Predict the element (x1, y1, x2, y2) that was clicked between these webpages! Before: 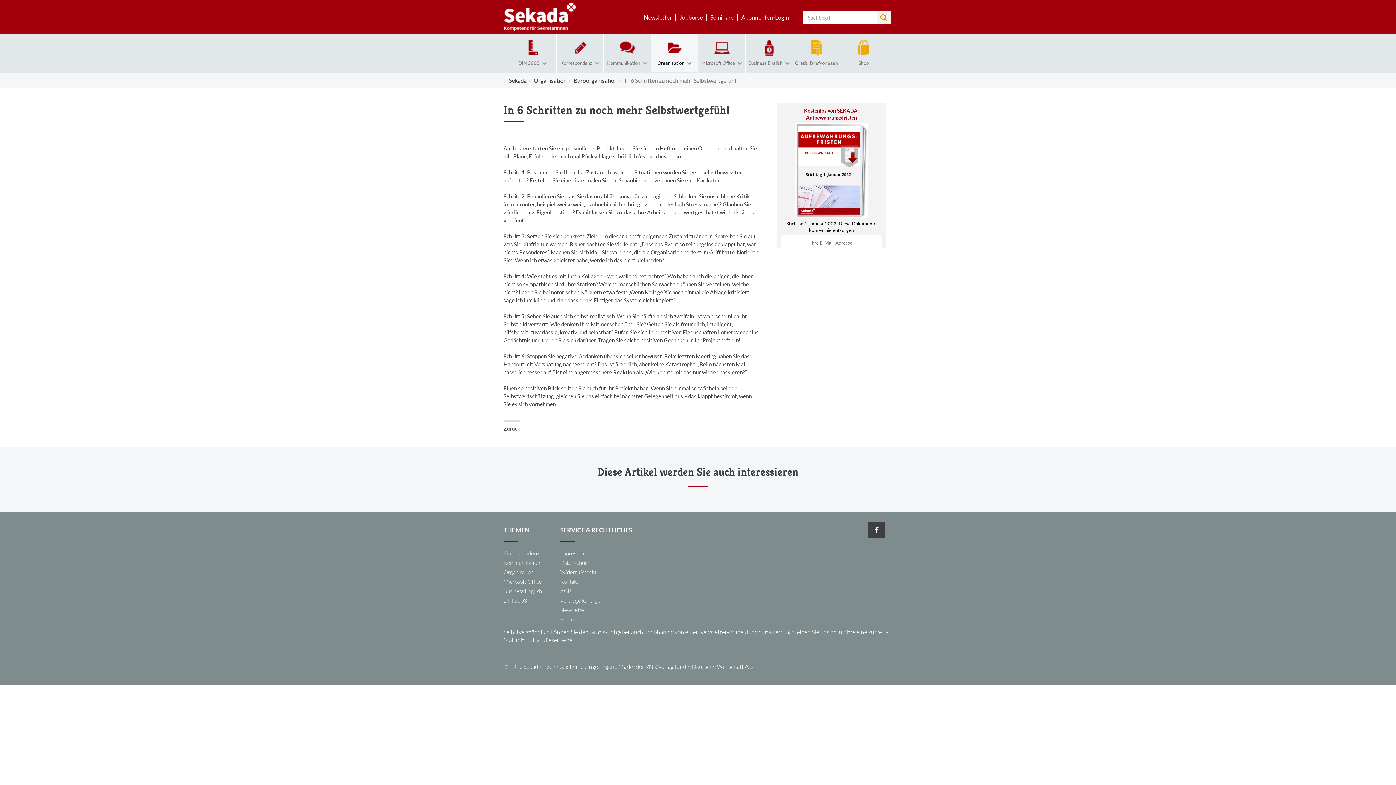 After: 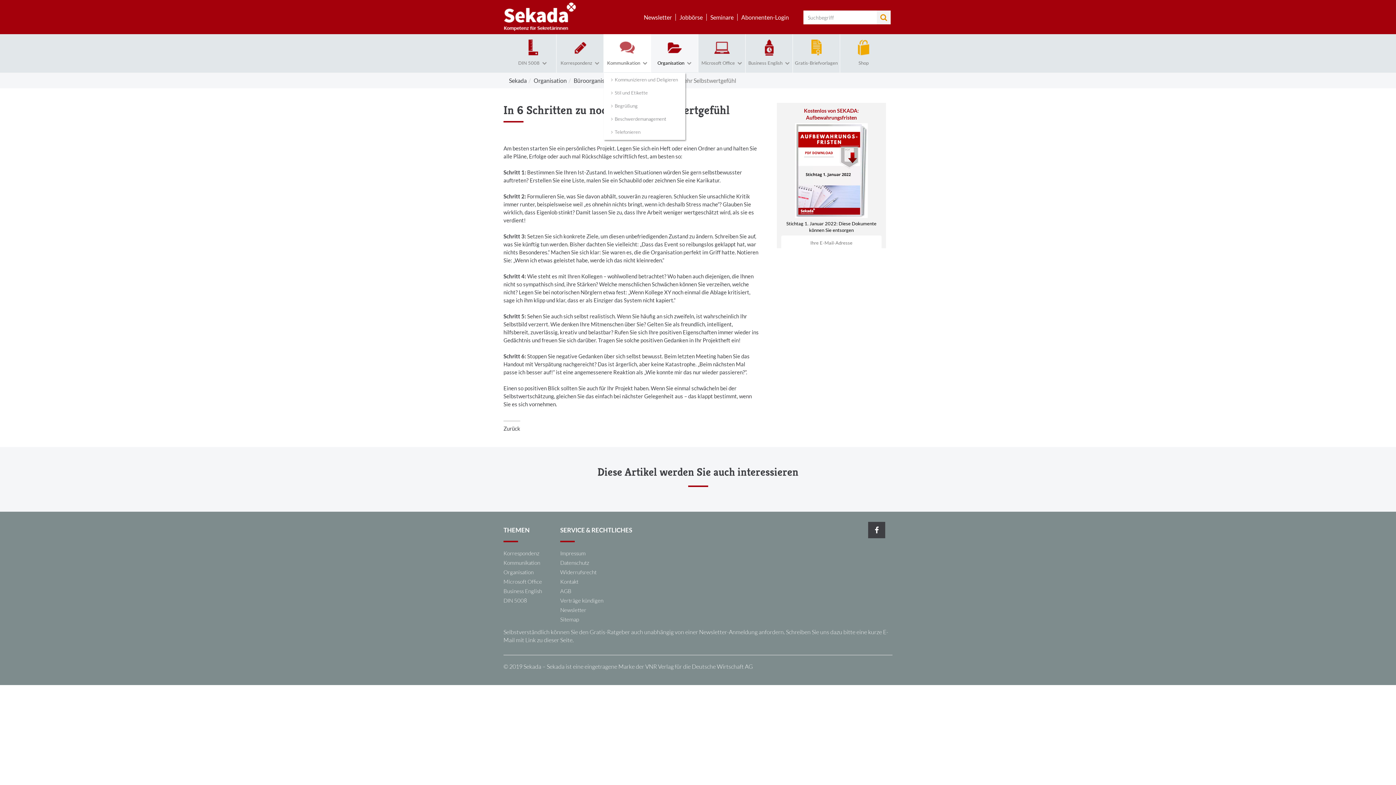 Action: bbox: (604, 34, 650, 72) label: Kommunikation